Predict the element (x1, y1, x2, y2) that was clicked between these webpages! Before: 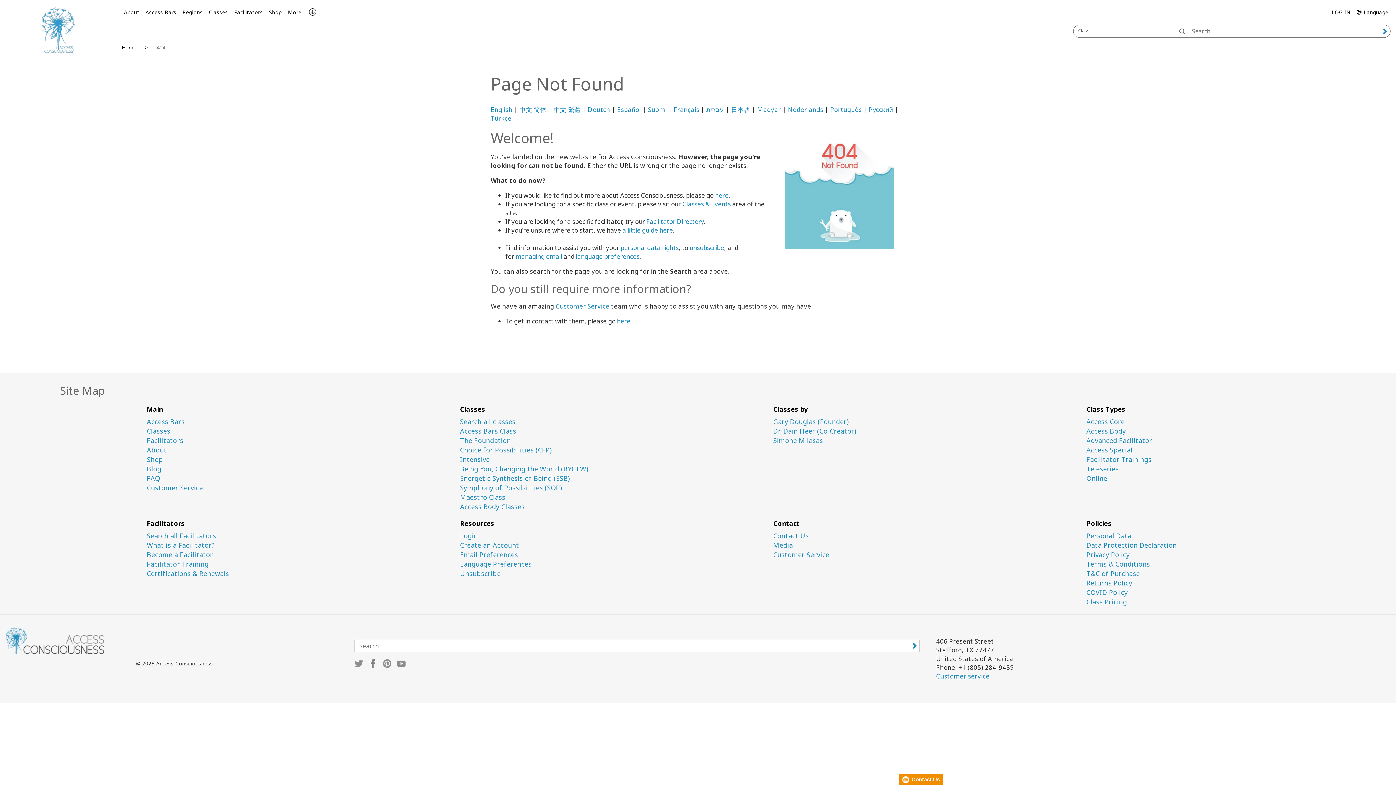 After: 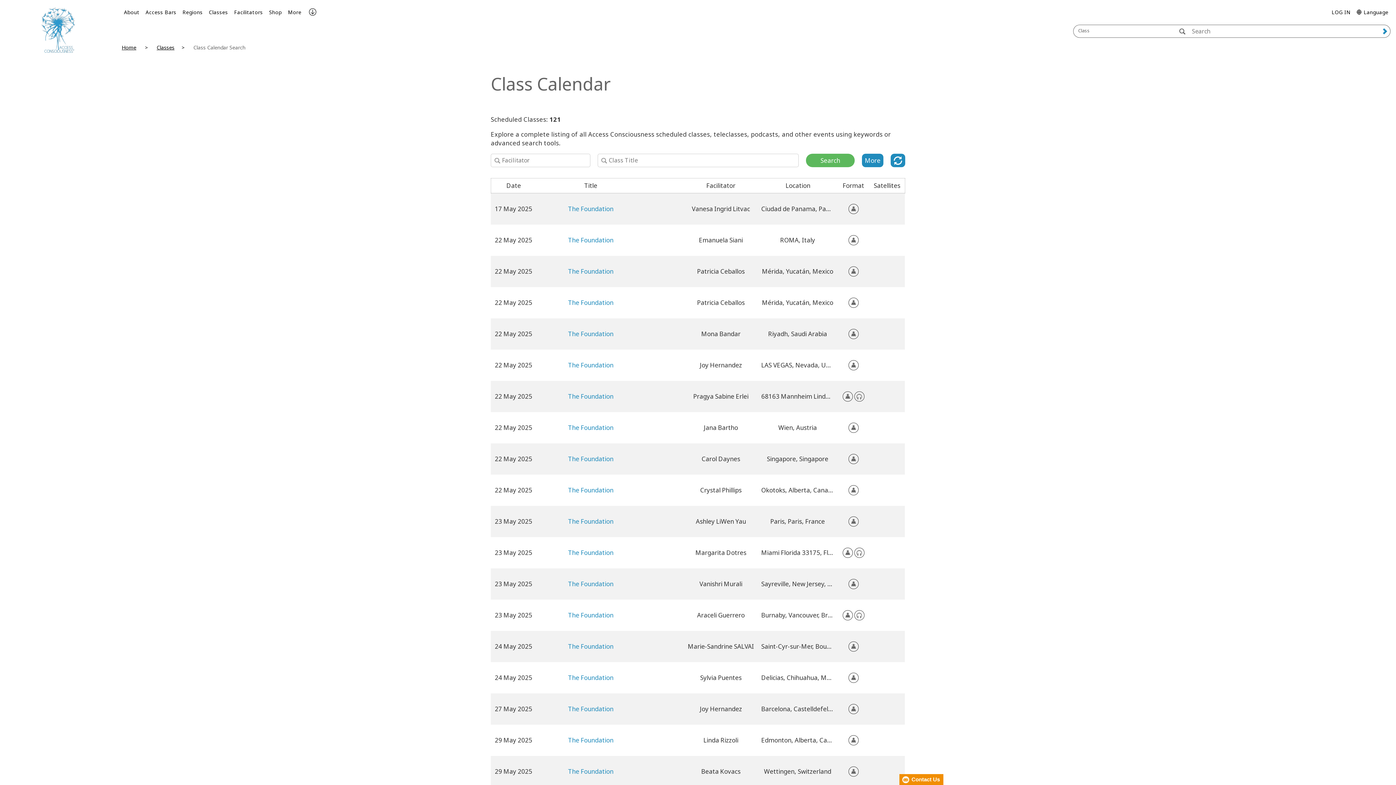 Action: label: The Foundation bbox: (460, 437, 762, 444)